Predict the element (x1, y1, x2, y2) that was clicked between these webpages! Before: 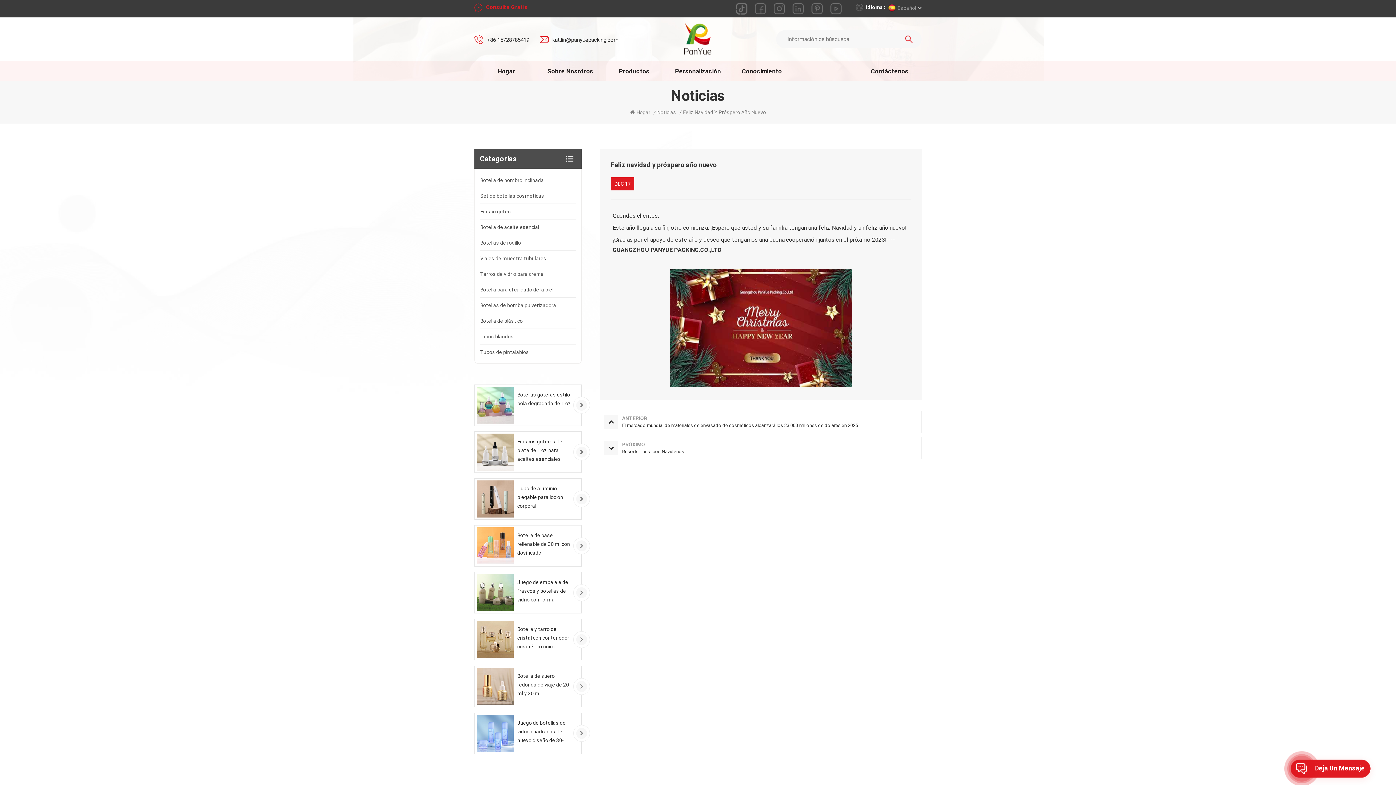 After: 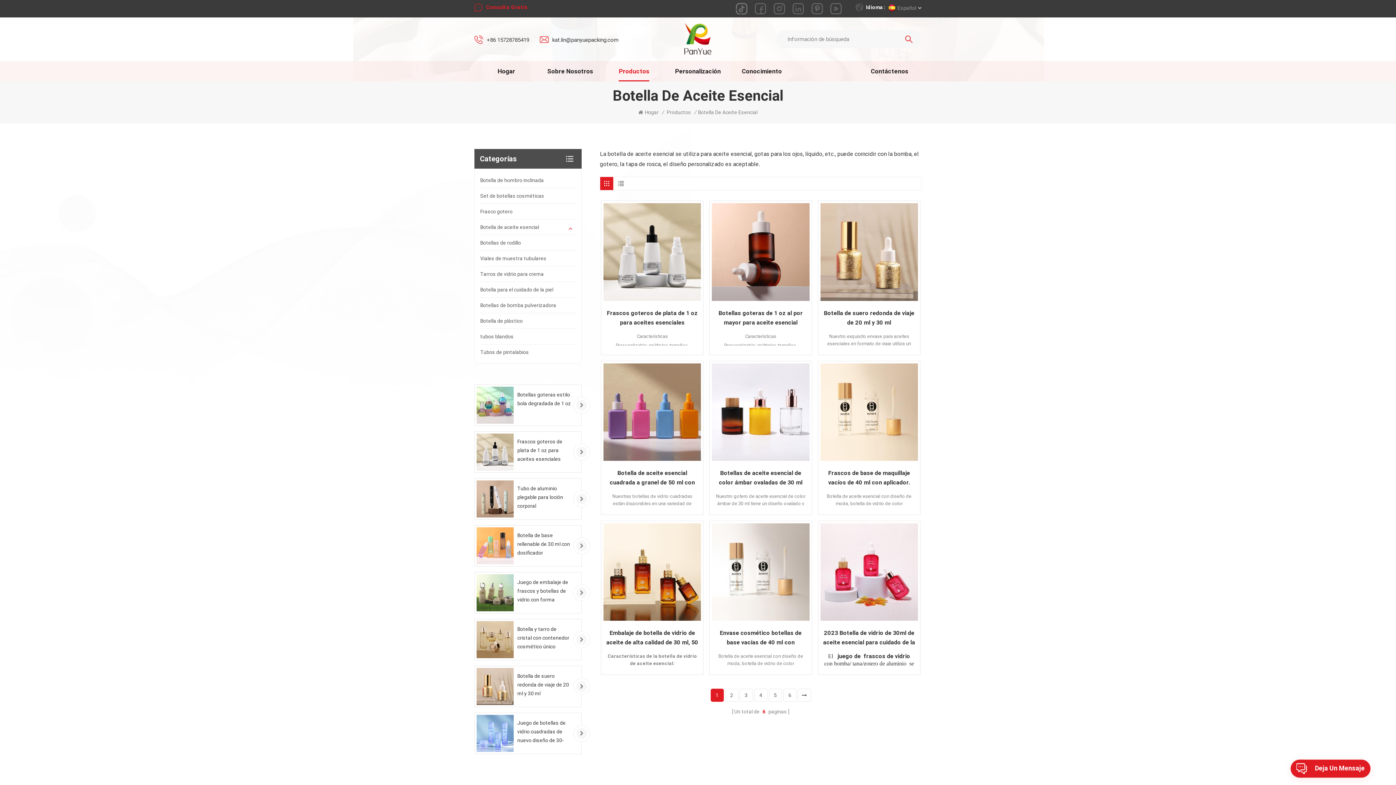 Action: bbox: (480, 219, 576, 235) label: Botella de aceite esencial